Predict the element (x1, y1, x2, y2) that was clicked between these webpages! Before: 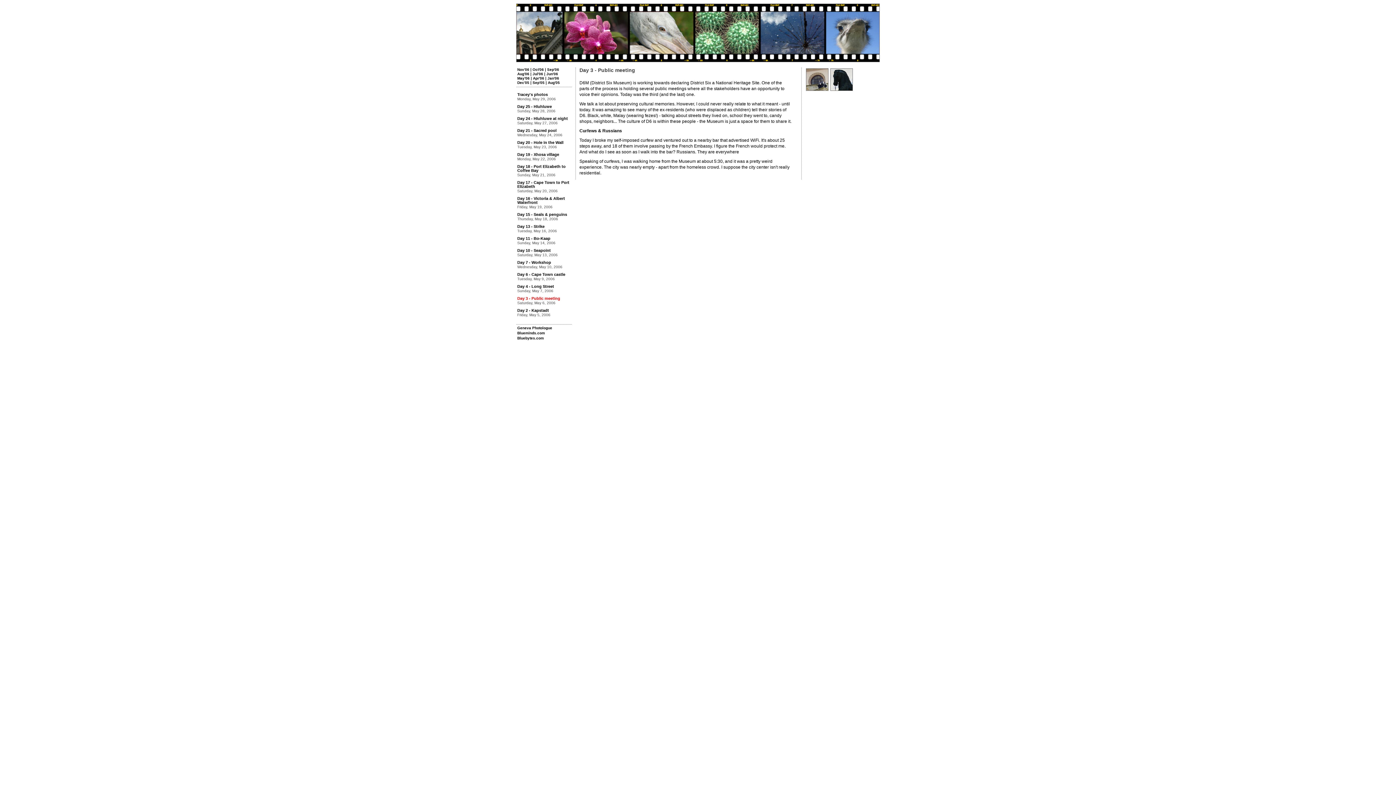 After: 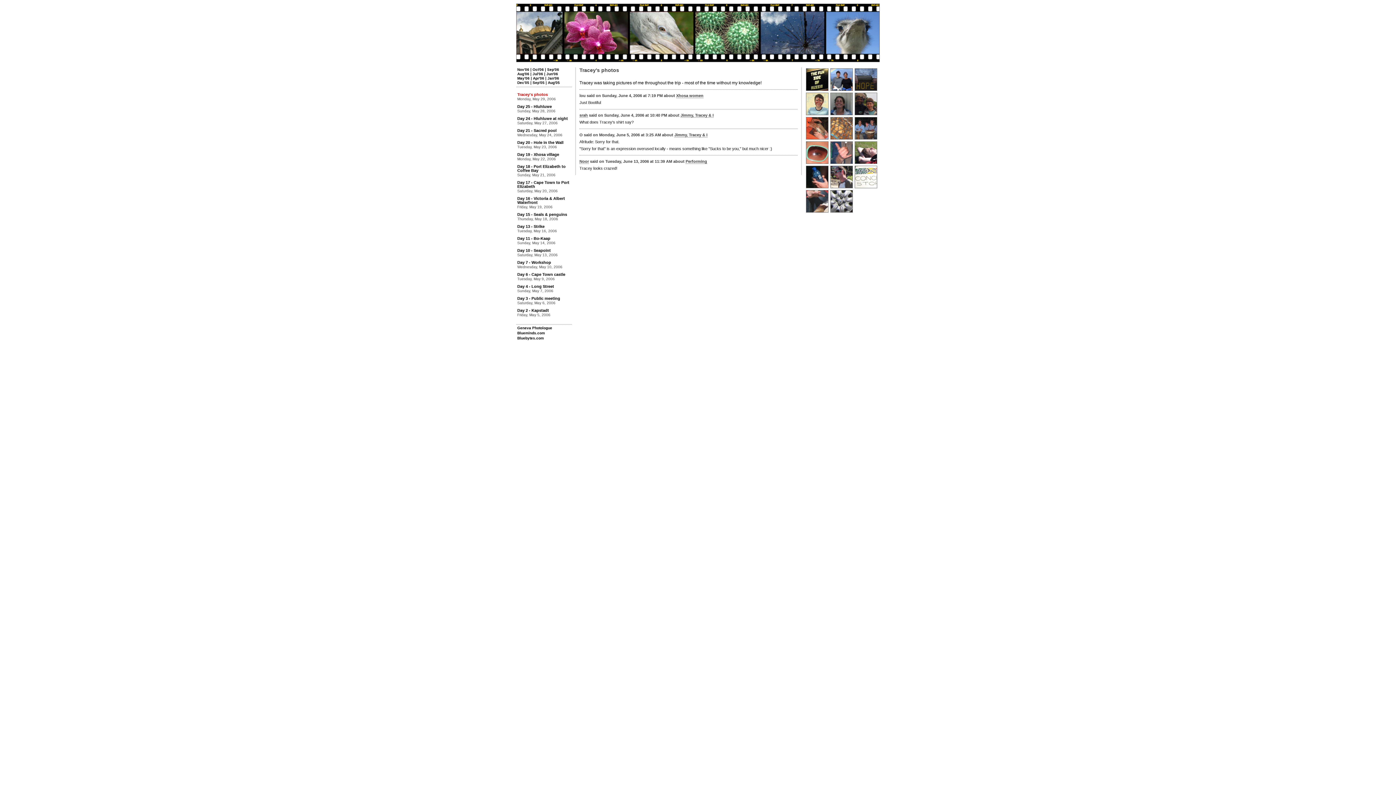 Action: label: Tracey's photos bbox: (517, 92, 548, 96)